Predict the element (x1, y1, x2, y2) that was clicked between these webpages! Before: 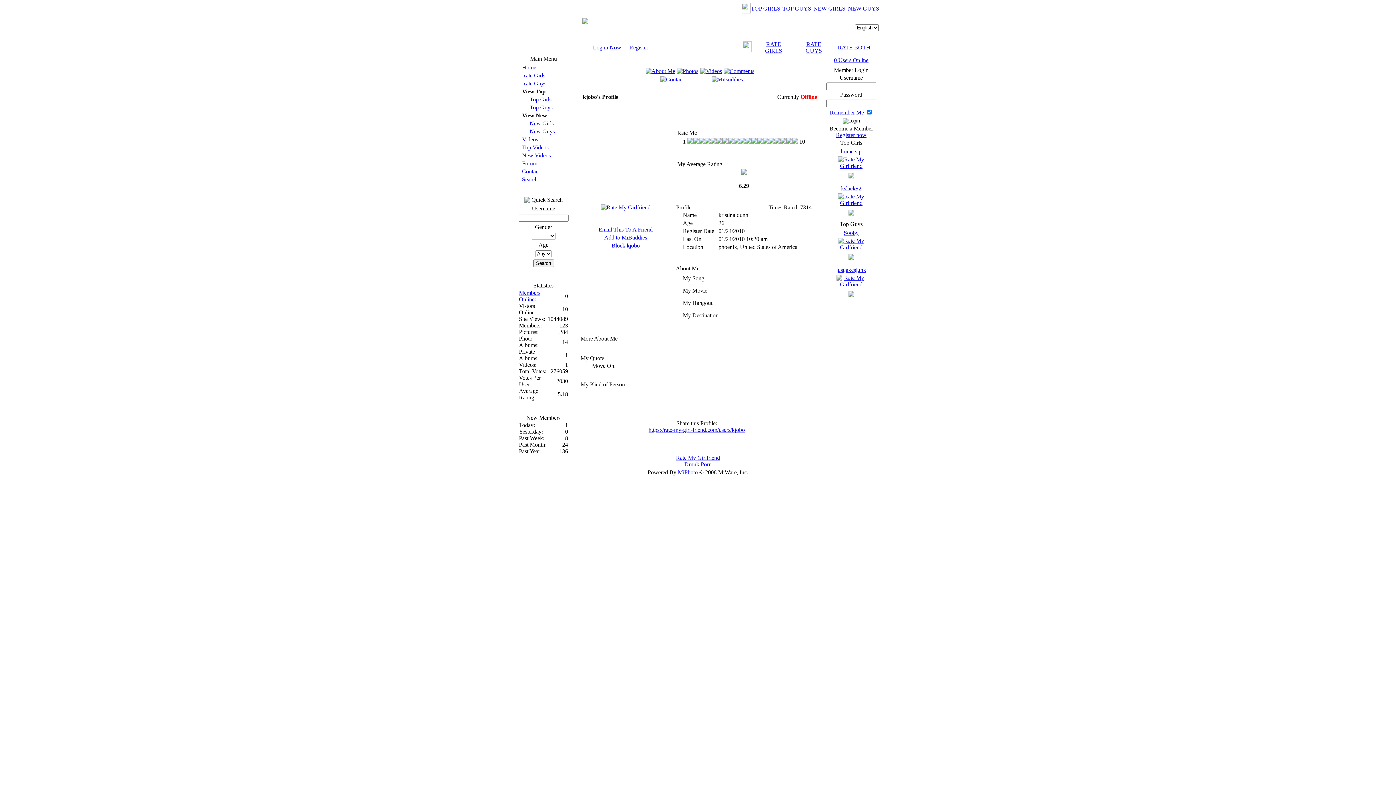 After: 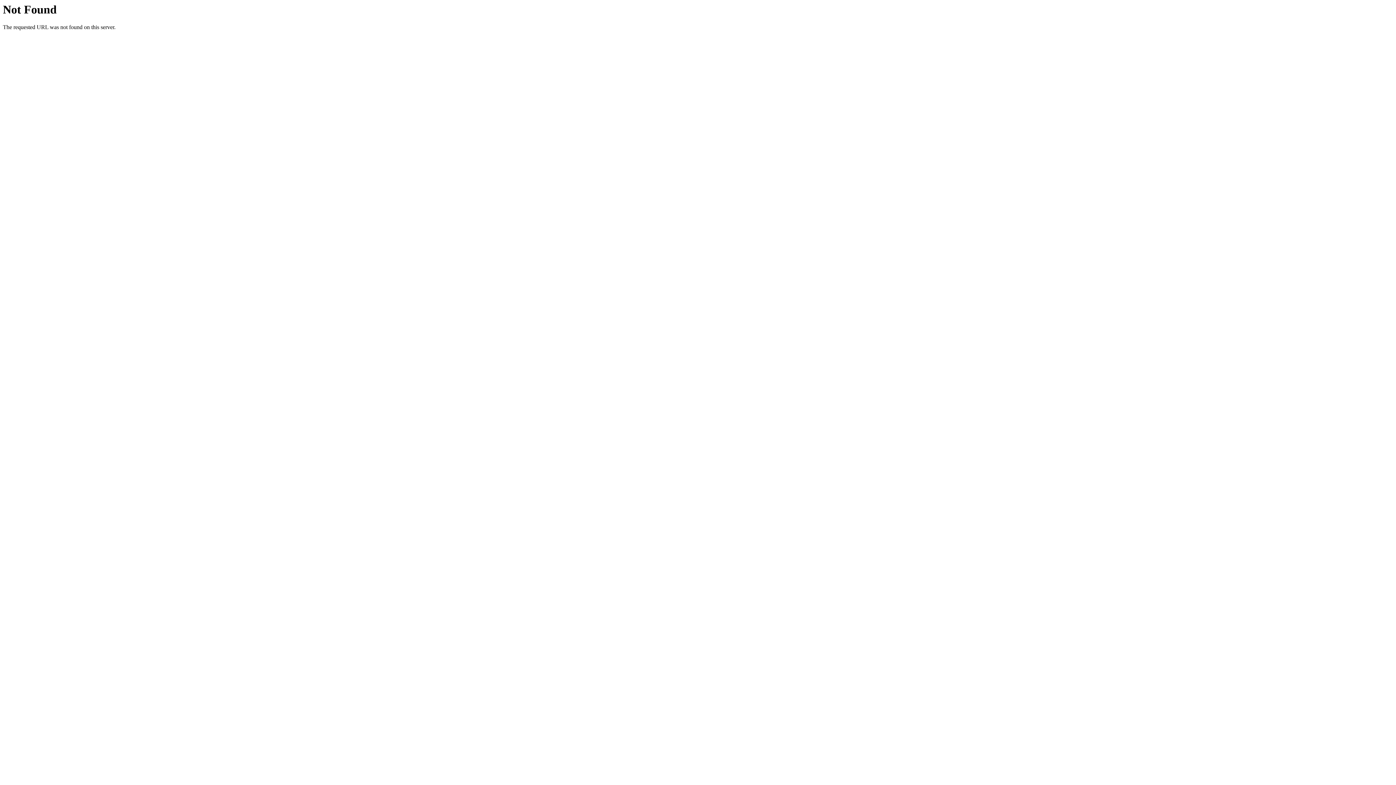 Action: bbox: (734, 138, 739, 144)